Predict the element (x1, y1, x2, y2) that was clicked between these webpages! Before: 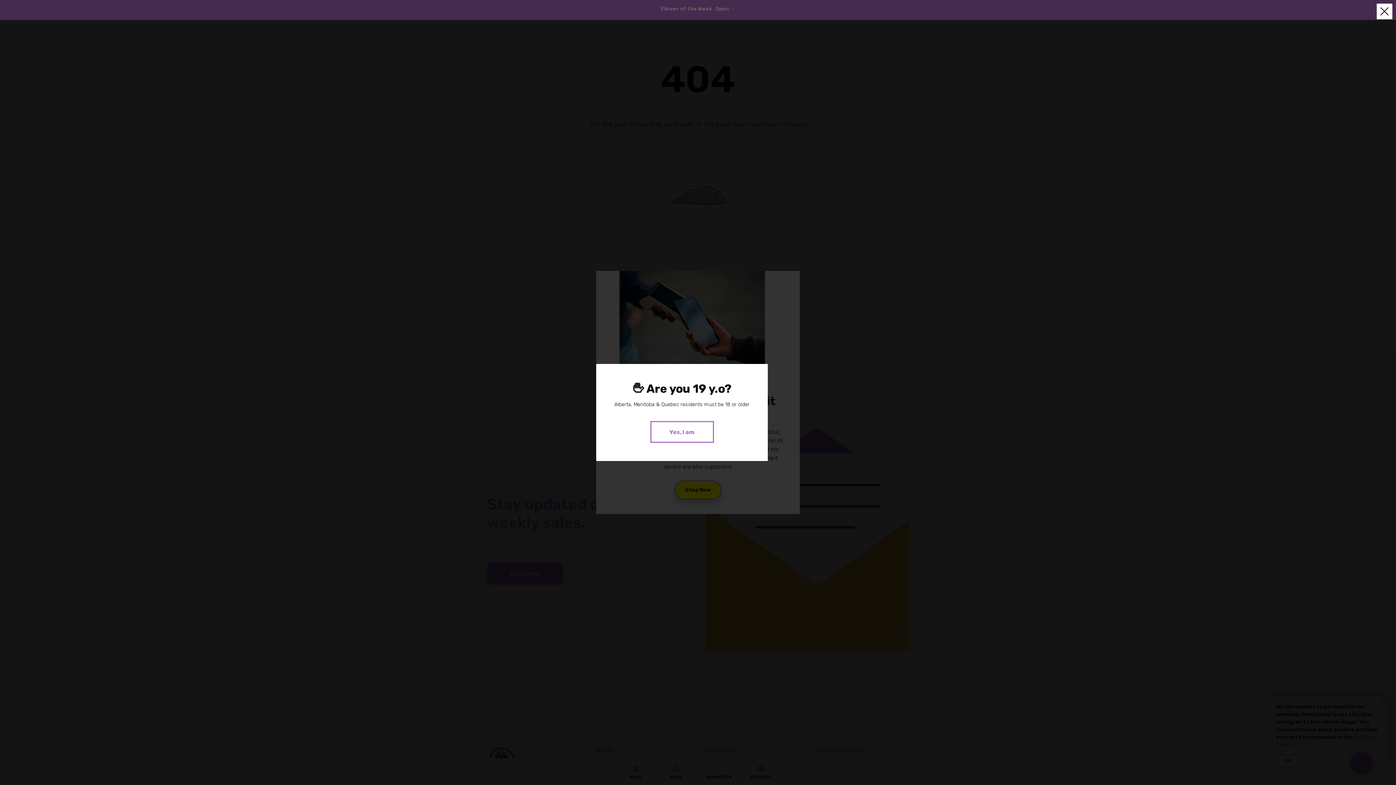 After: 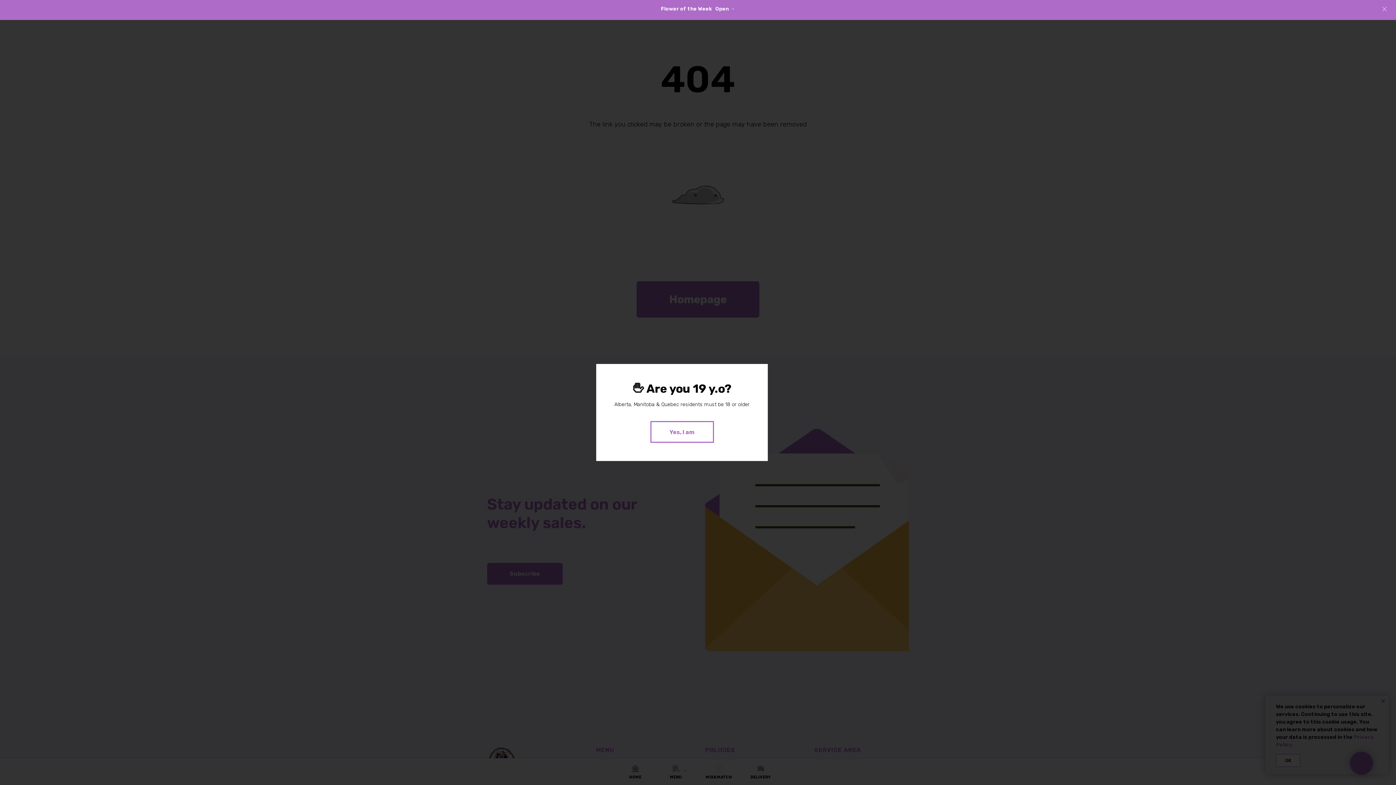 Action: label: Close dialog window bbox: (1377, 3, 1392, 19)